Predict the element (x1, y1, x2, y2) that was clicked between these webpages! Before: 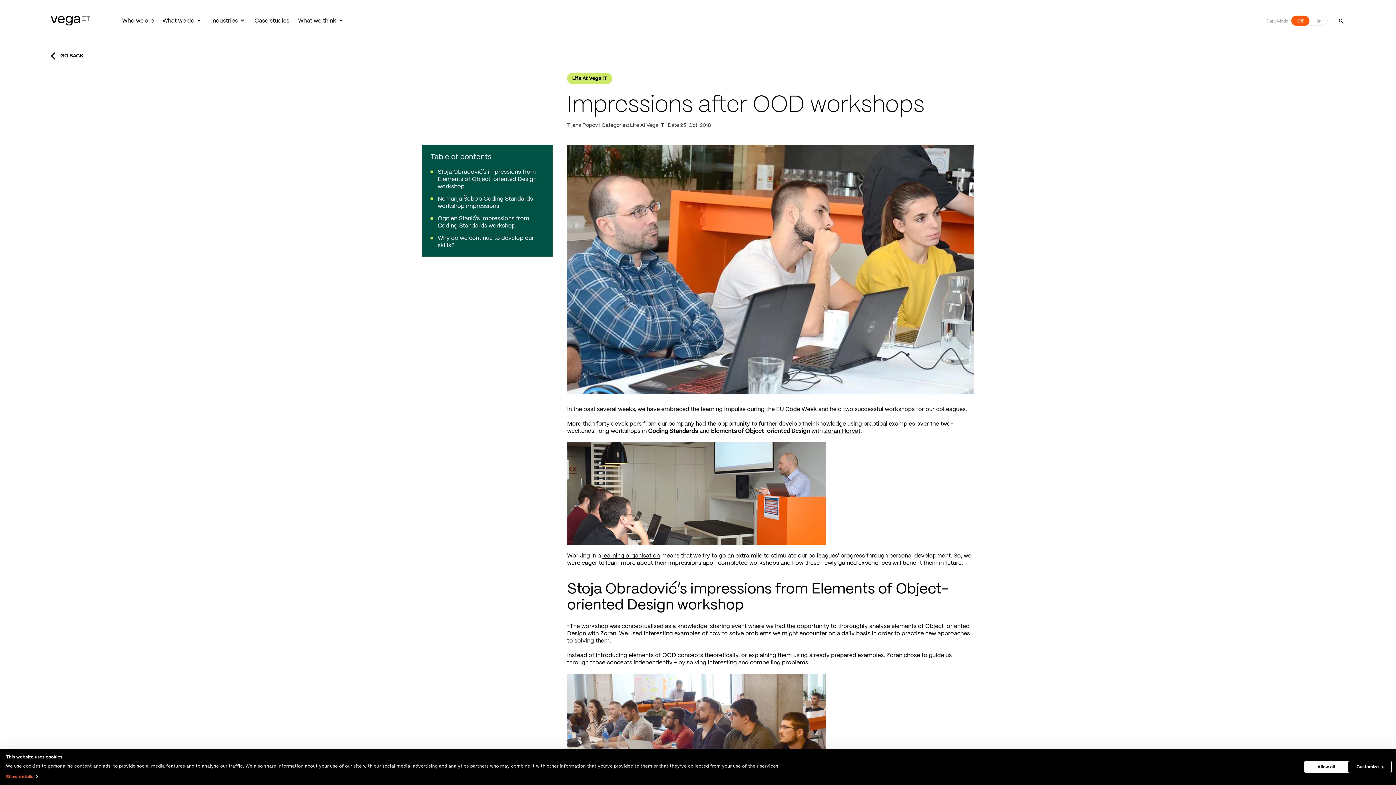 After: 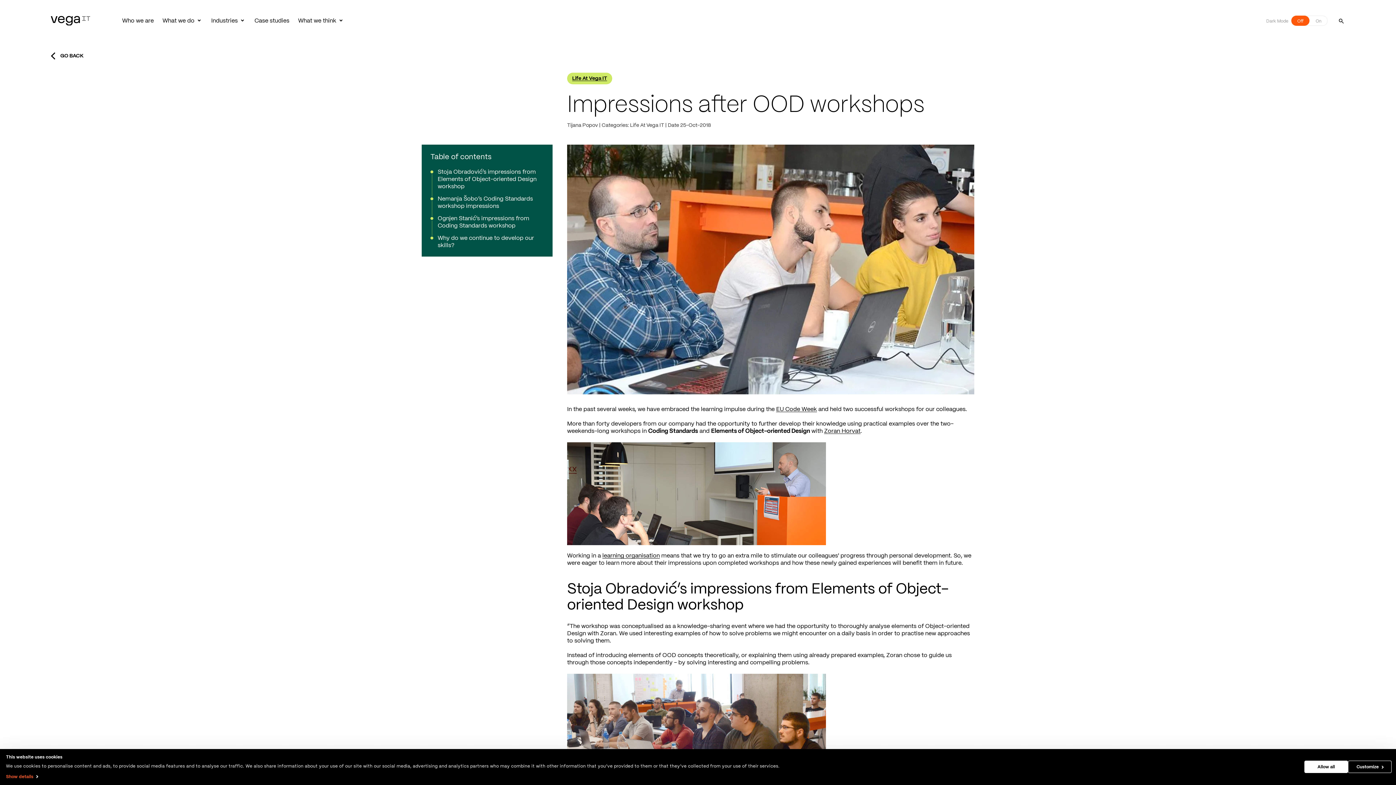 Action: label: Toggle subnav bbox: (198, 18, 200, 20)